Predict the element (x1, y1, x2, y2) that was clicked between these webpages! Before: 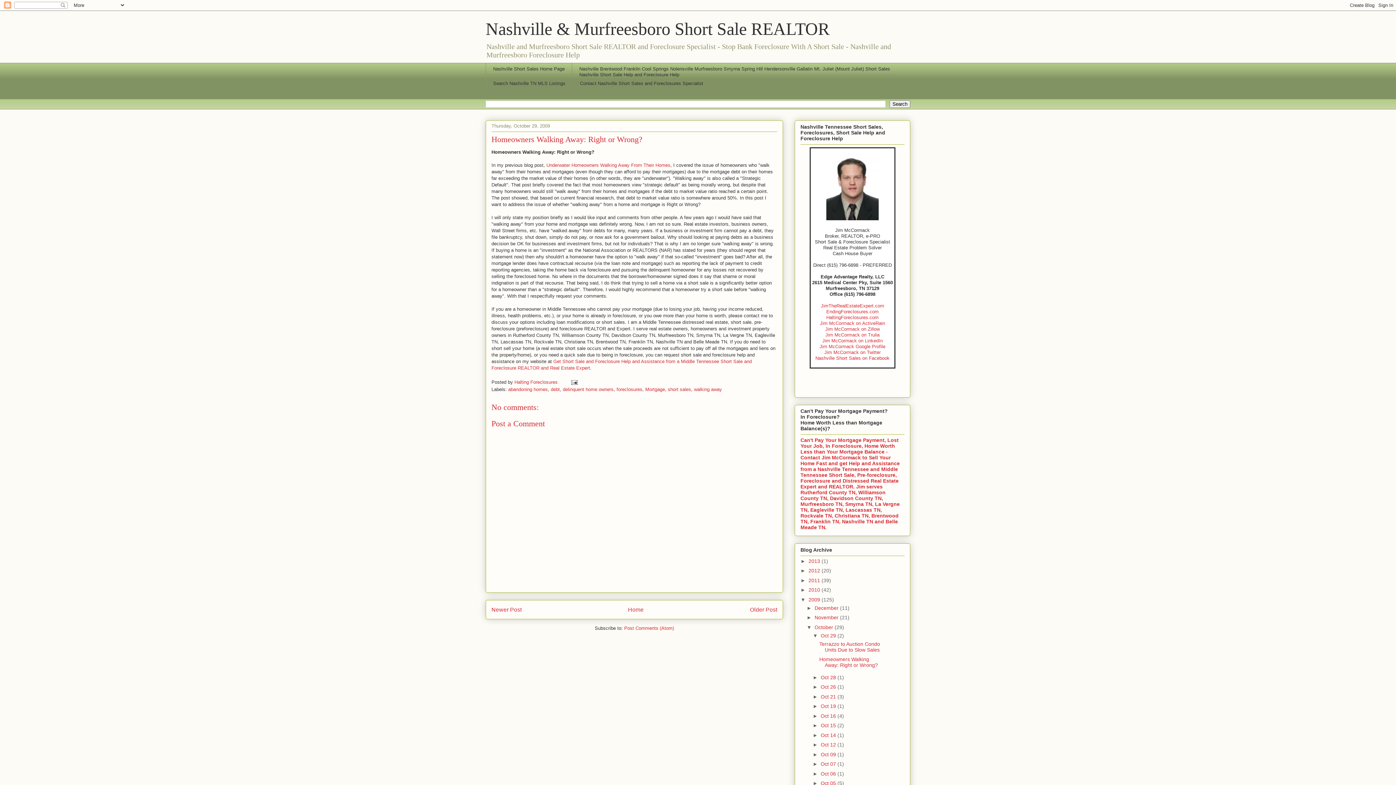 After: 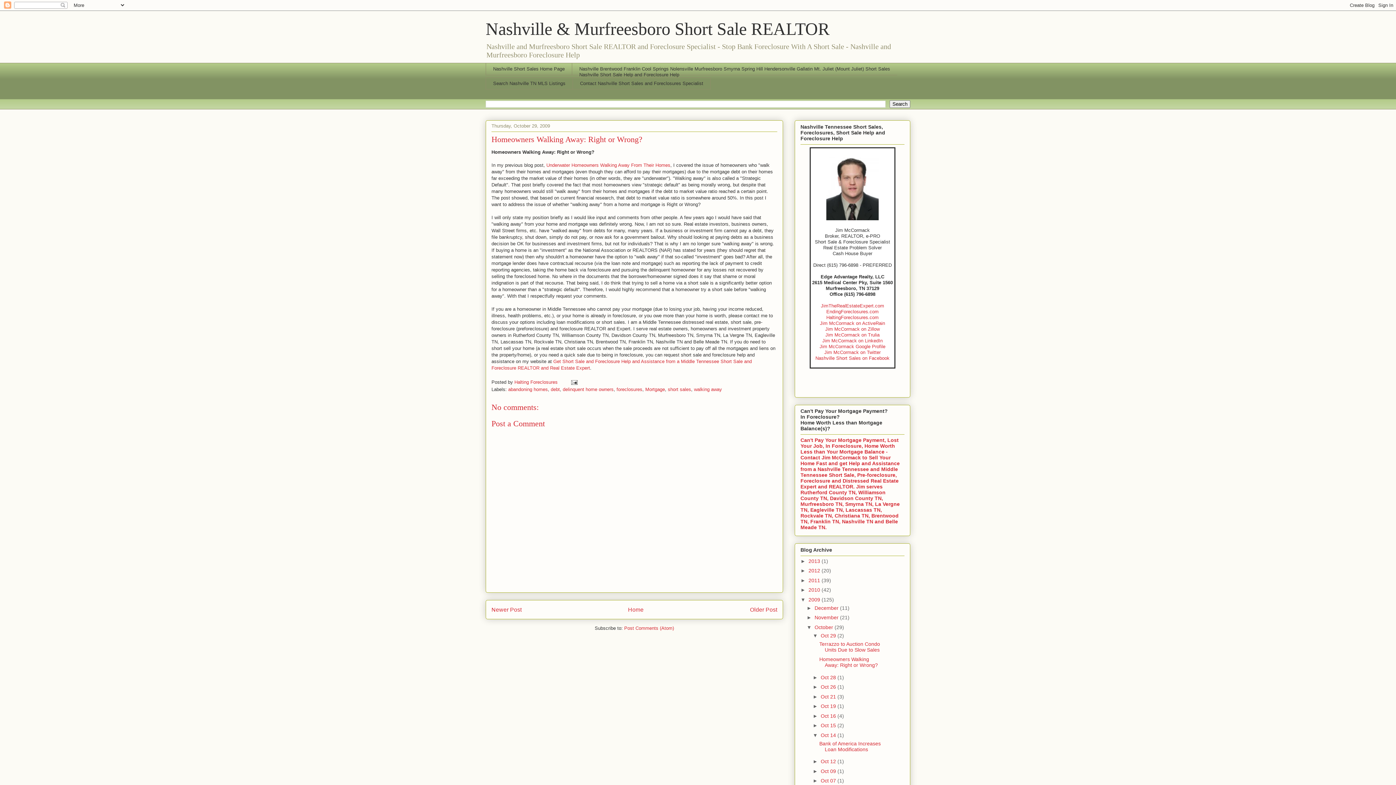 Action: bbox: (812, 732, 820, 738) label: ►  